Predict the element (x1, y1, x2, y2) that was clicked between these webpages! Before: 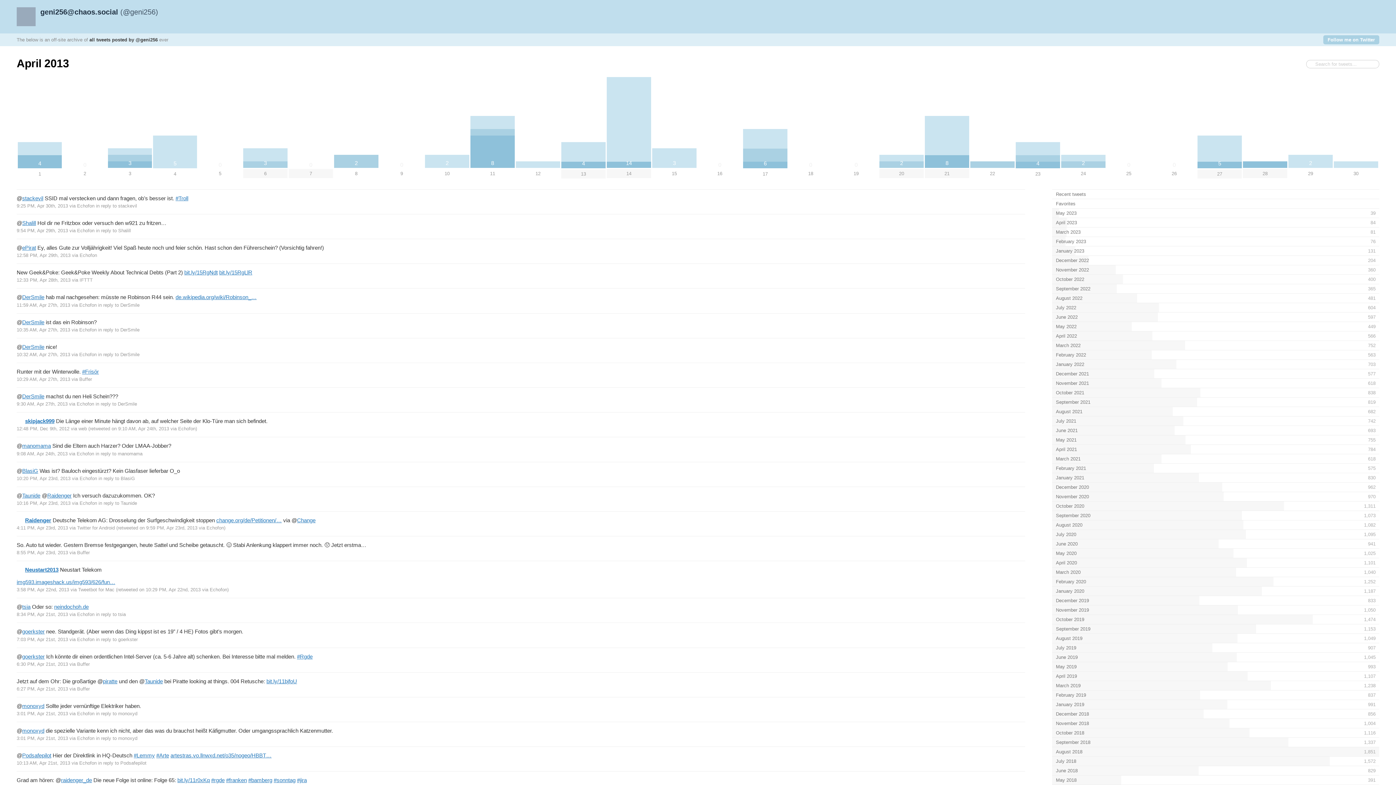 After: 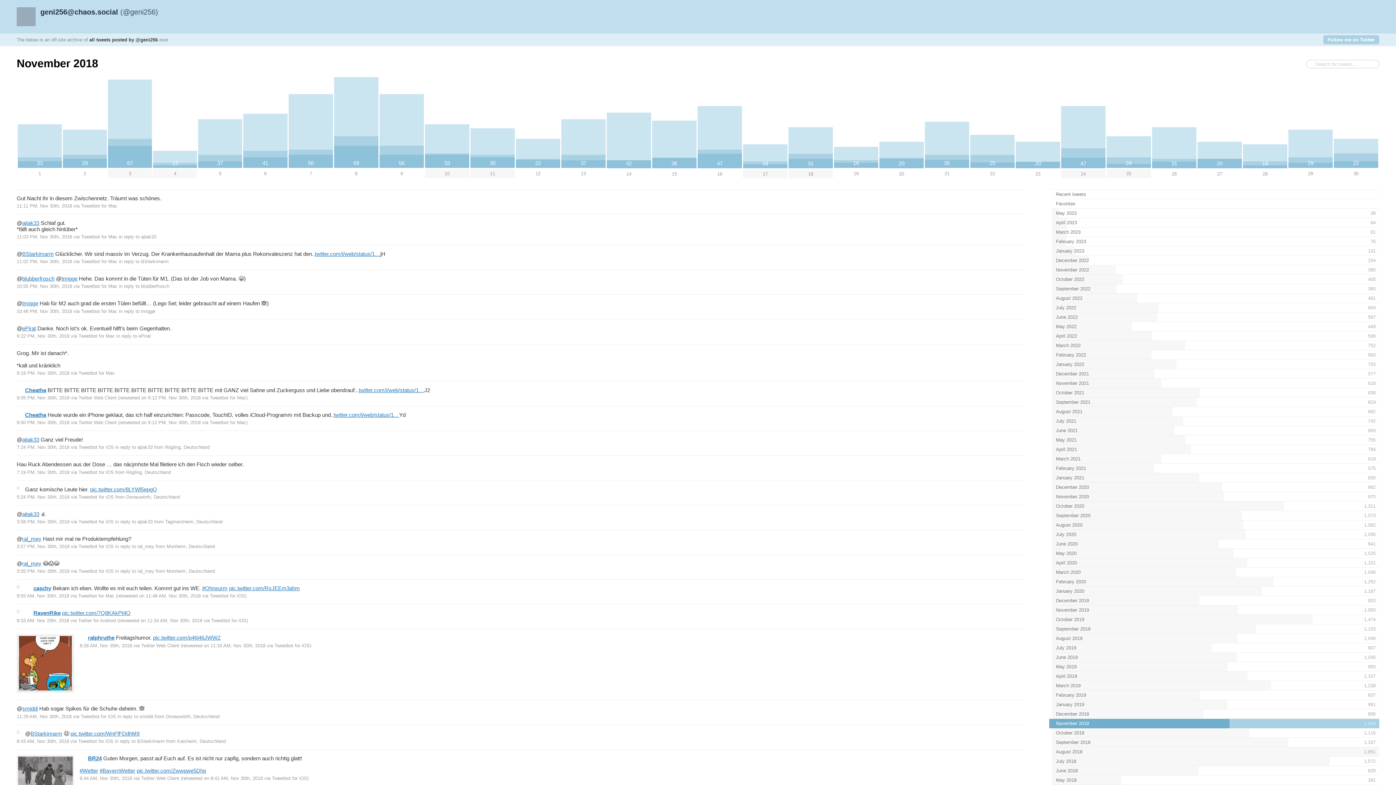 Action: bbox: (1052, 719, 1379, 728) label: November 2018
1,004